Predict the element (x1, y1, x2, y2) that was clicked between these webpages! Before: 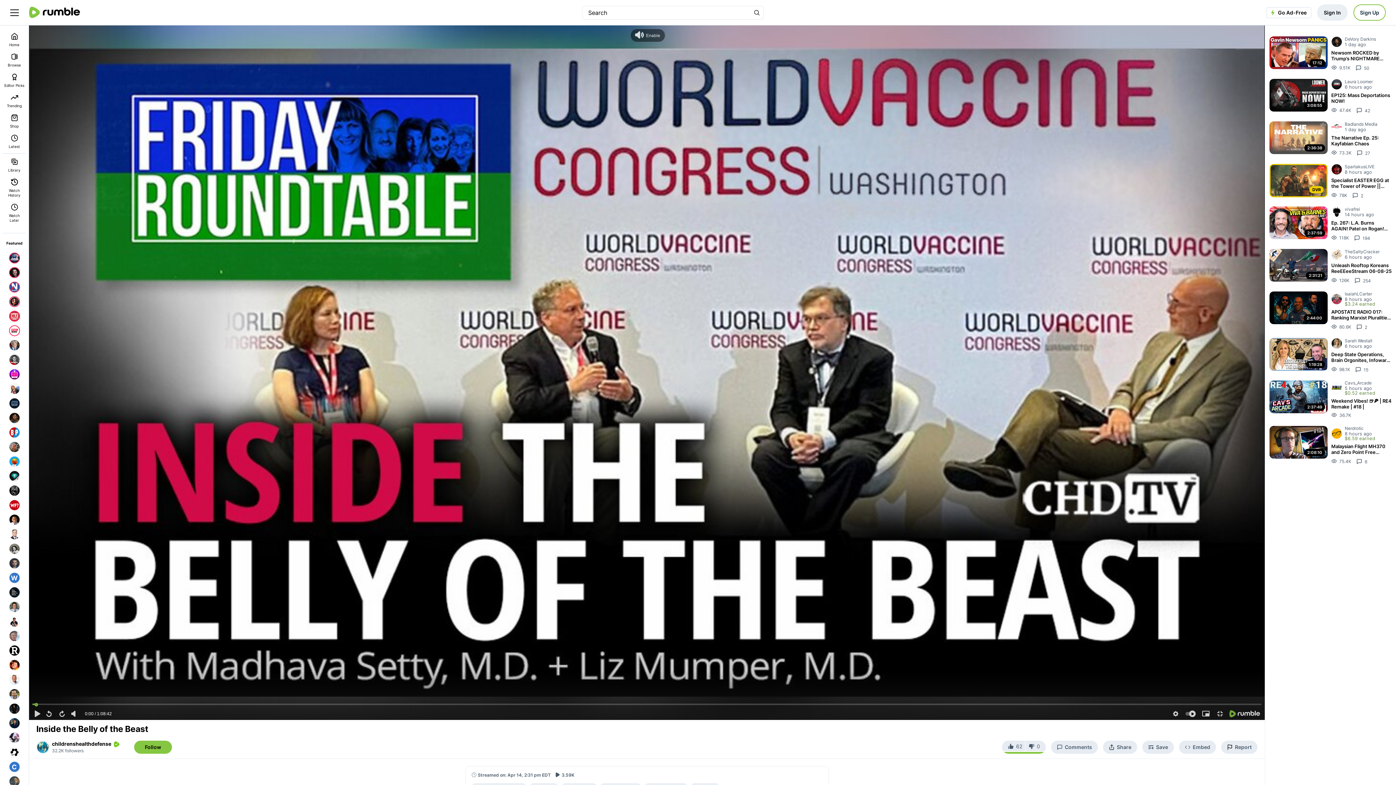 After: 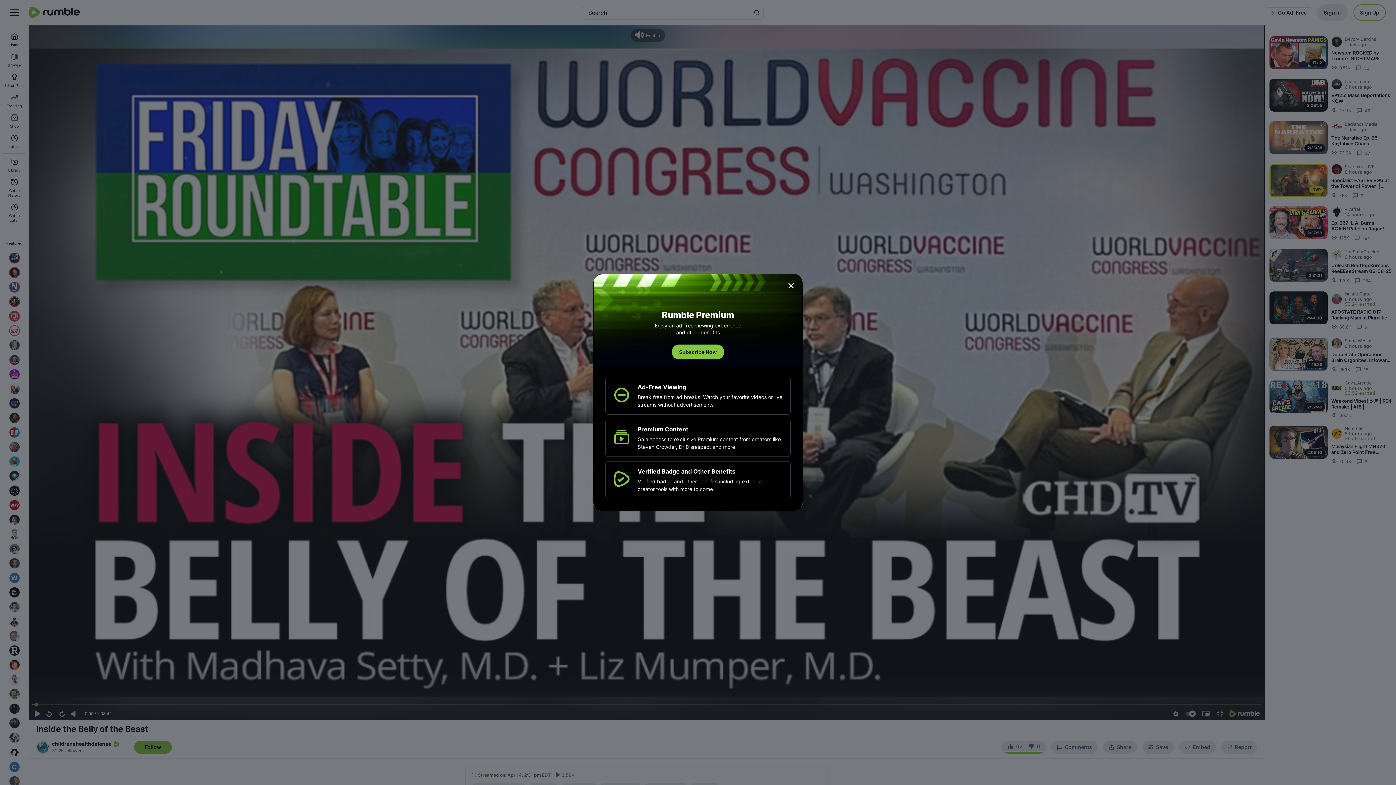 Action: bbox: (1267, 7, 1311, 18) label: Go Ad-Free